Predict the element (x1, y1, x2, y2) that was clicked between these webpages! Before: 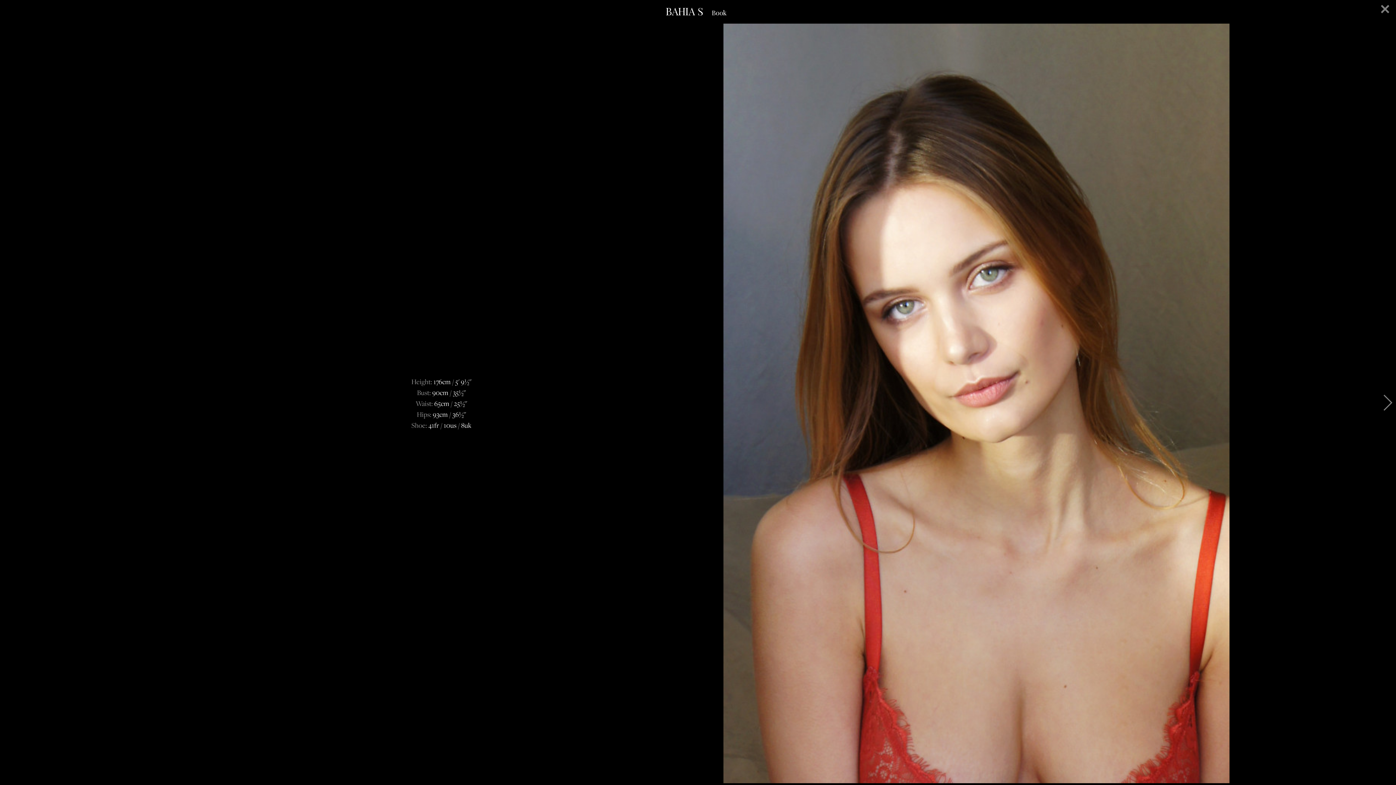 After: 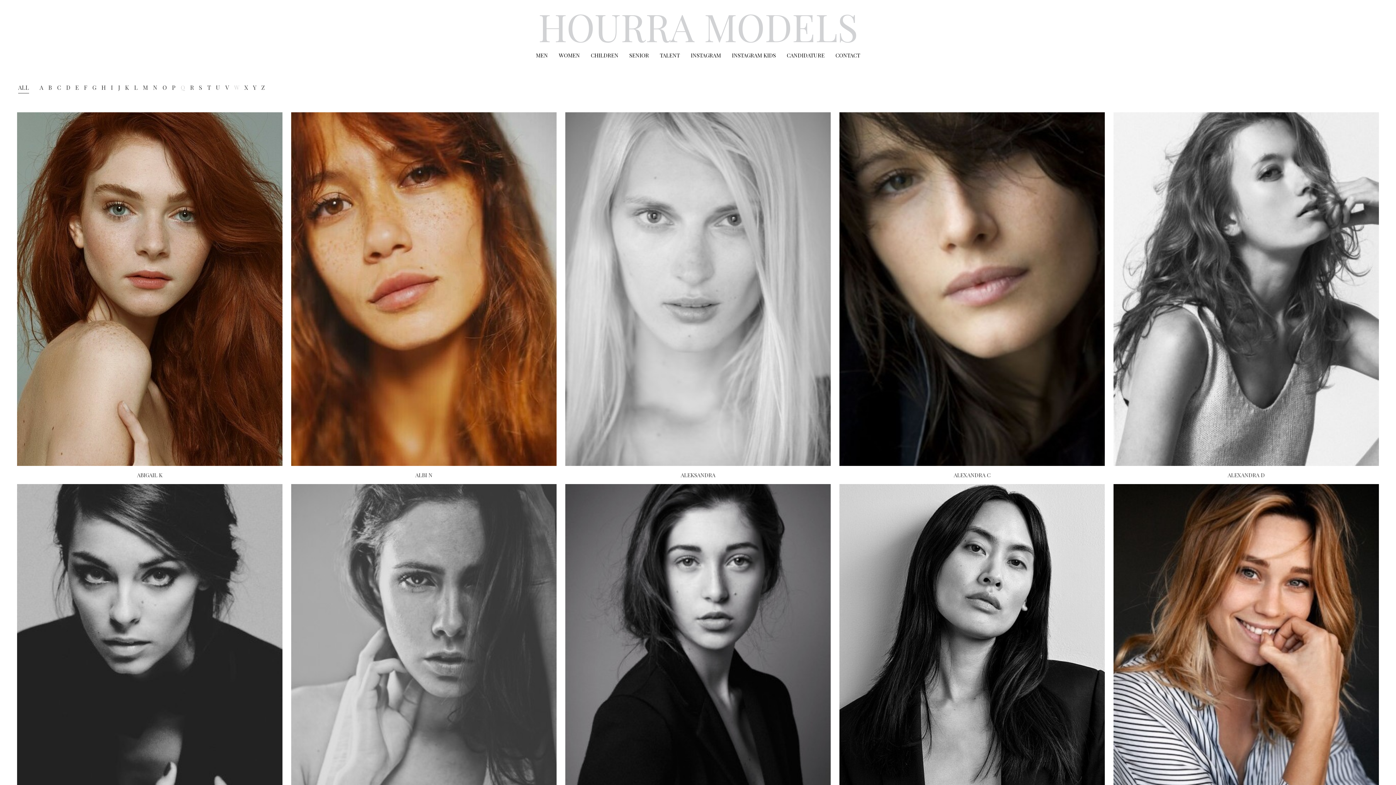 Action: bbox: (1380, 8, 1390, 16)